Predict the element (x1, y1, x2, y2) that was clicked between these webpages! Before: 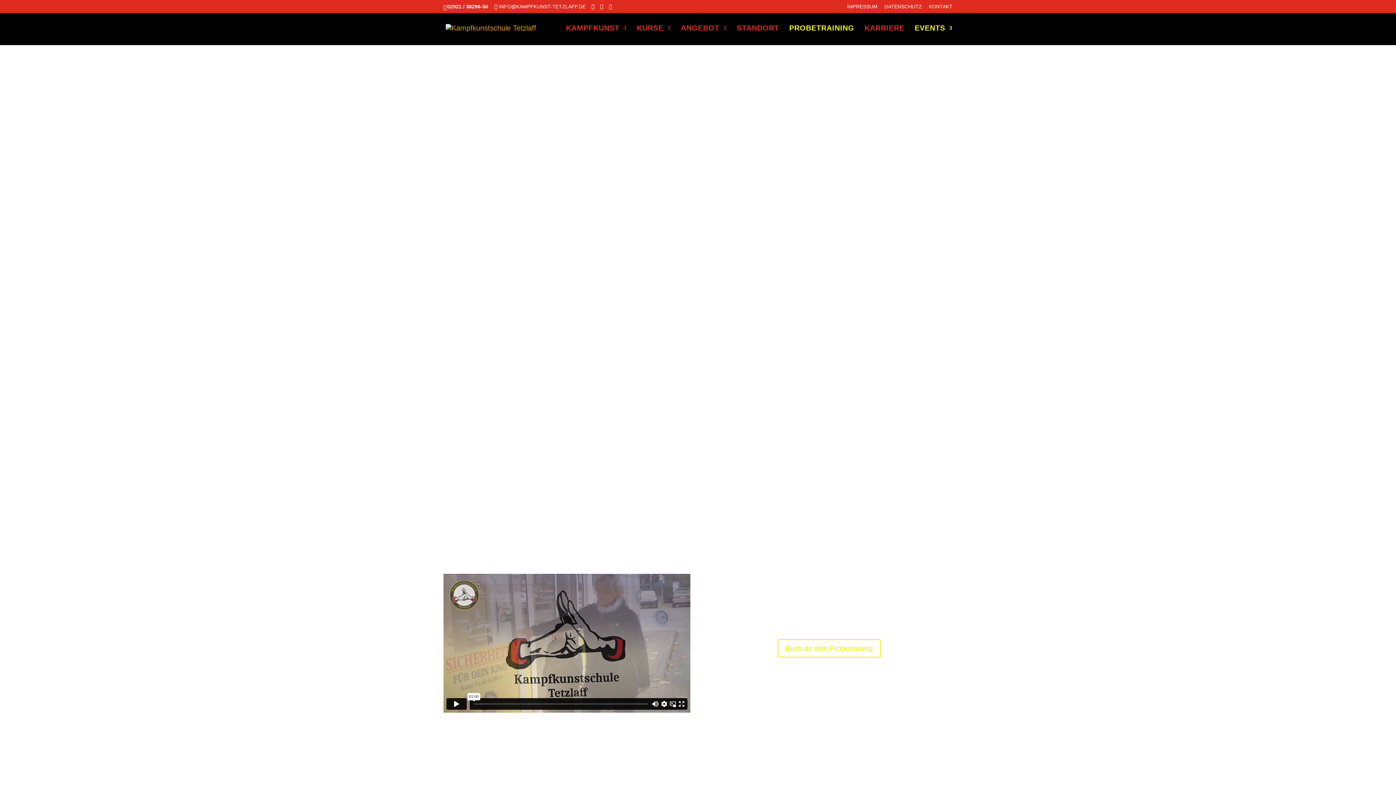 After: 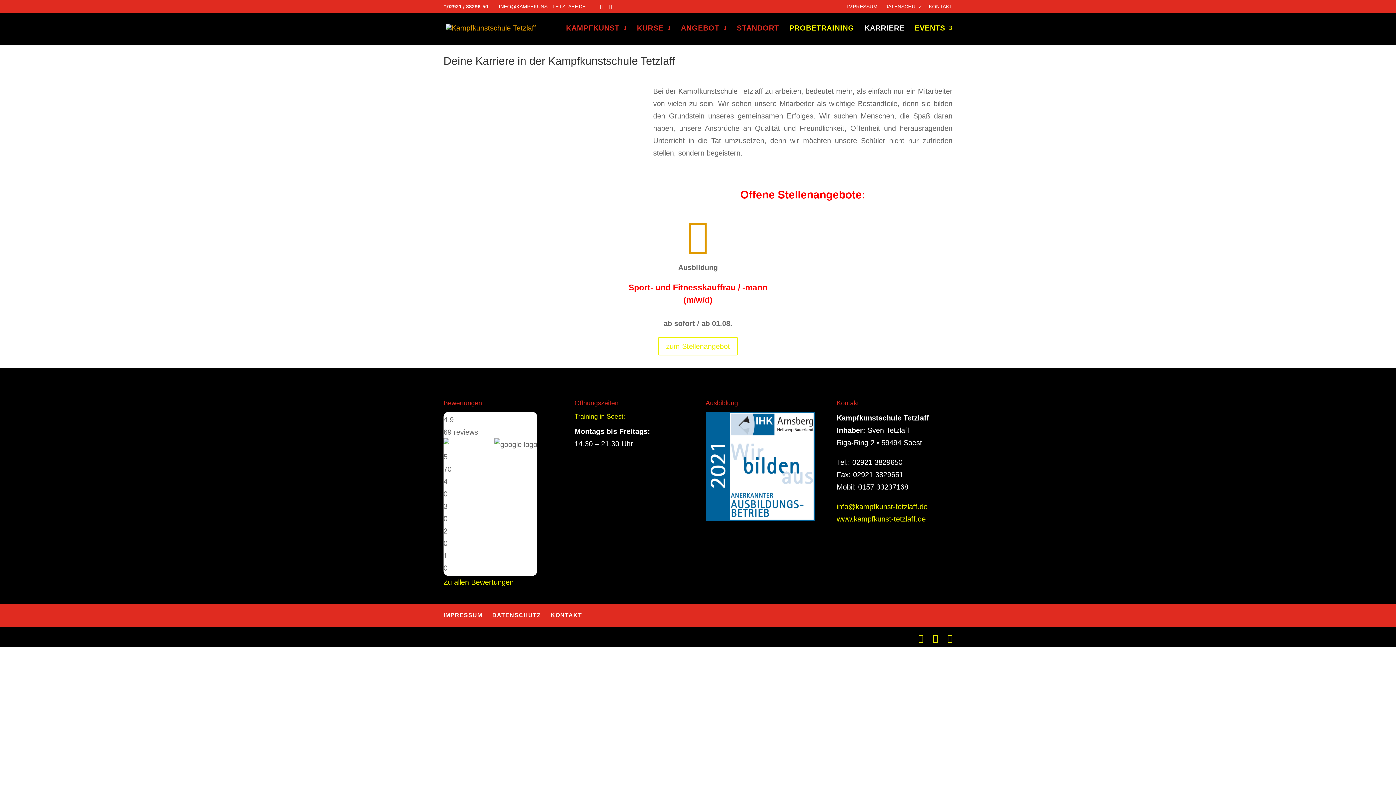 Action: bbox: (864, 25, 904, 45) label: KARRIERE